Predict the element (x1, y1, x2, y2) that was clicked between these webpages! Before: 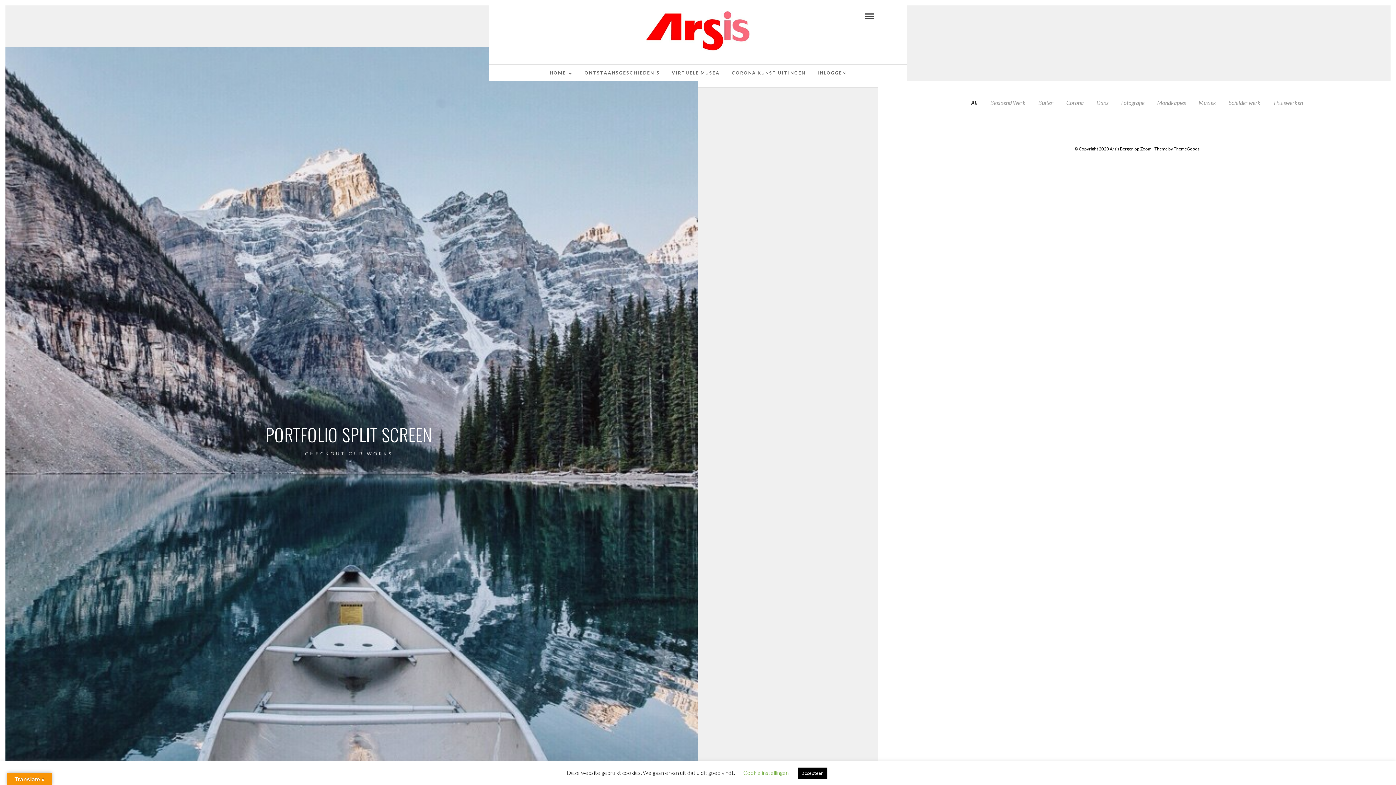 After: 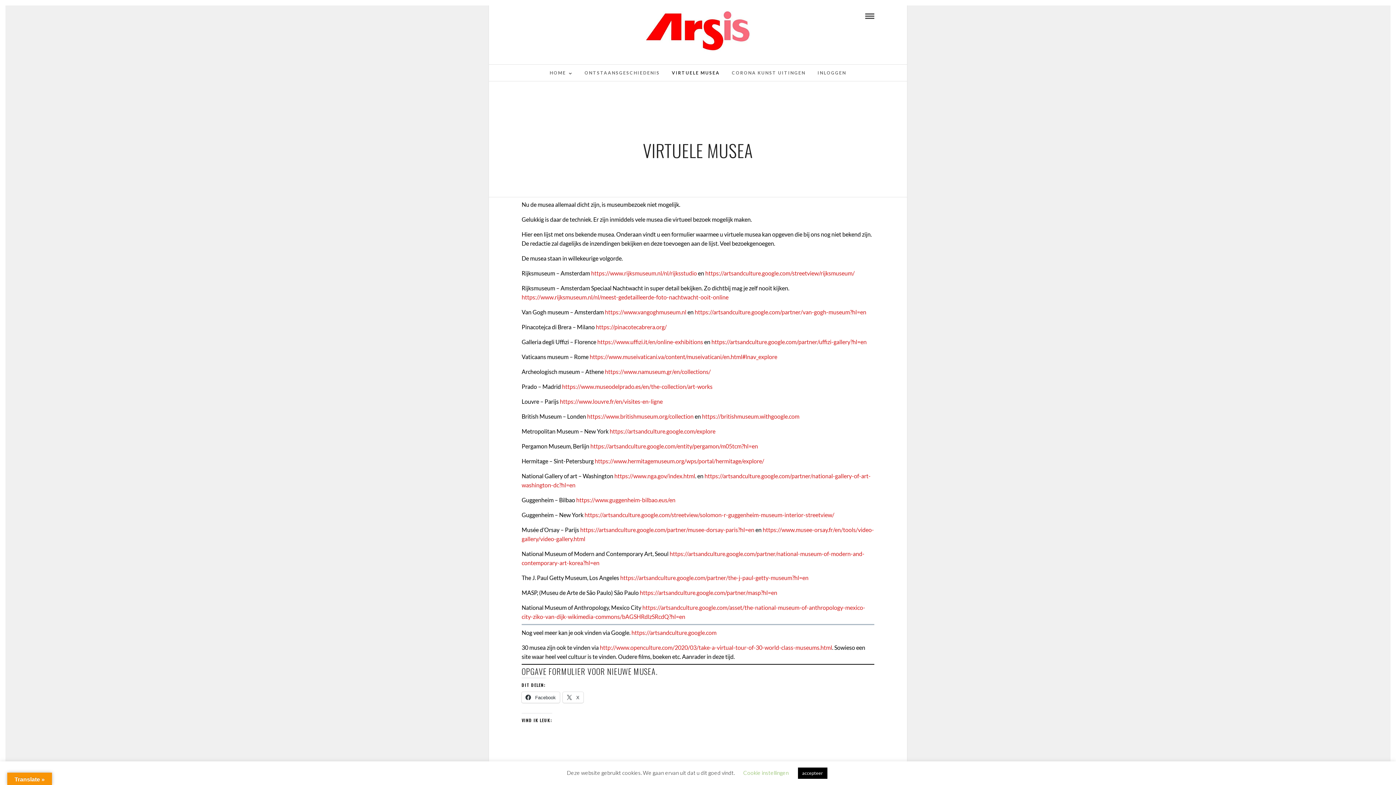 Action: bbox: (666, 64, 725, 81) label: VIRTUELE MUSEA